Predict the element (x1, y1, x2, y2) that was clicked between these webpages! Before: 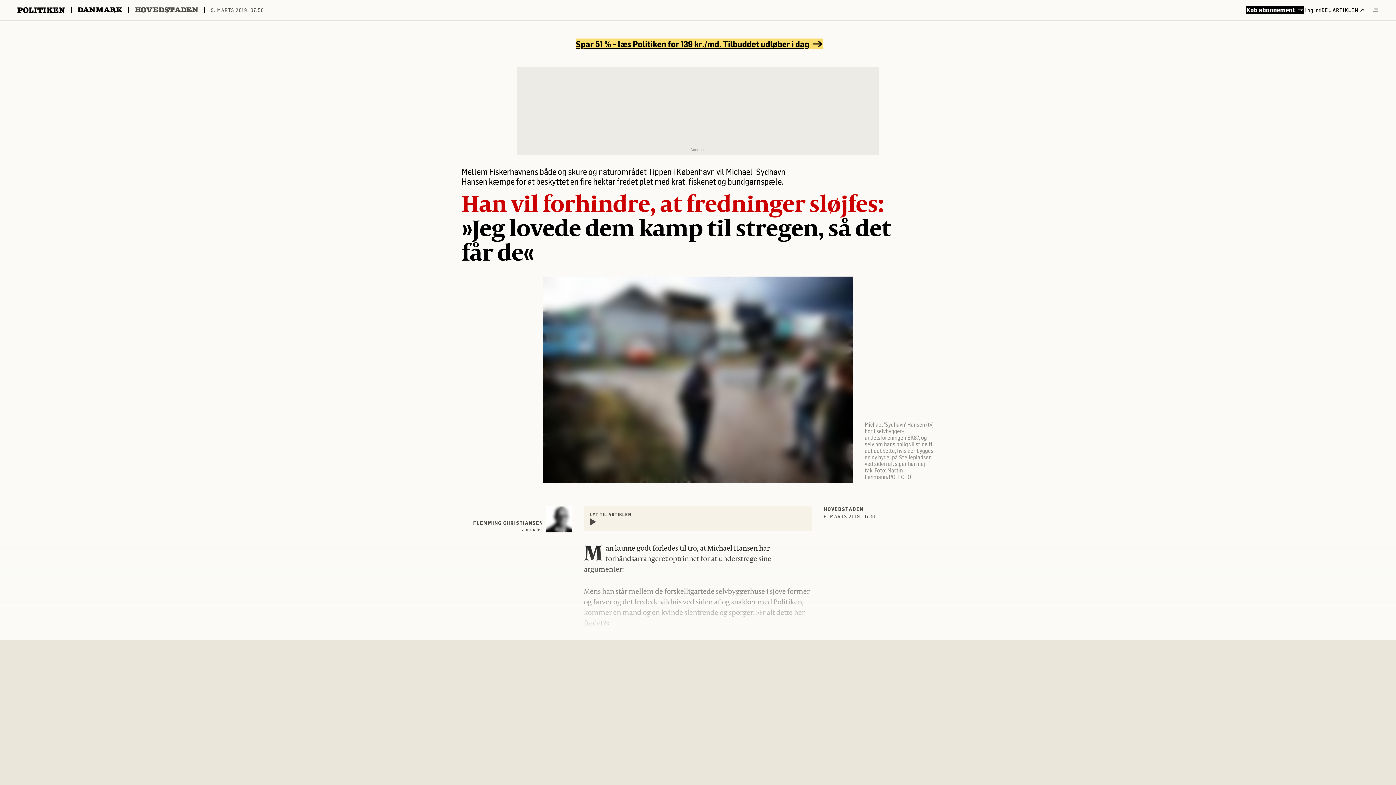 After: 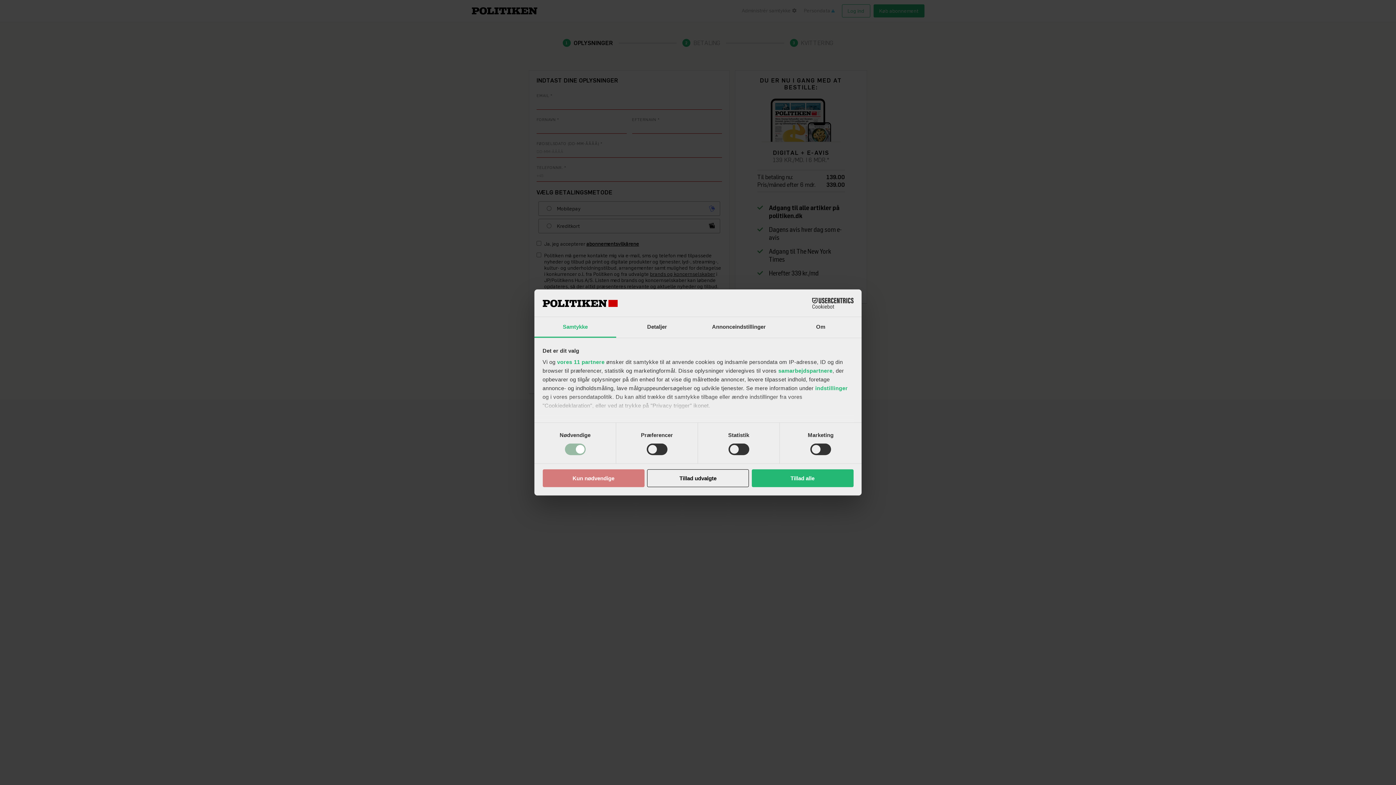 Action: label: Spar 51 % – læs Politiken for 139 kr./md. Tilbuddet udløber i dag bbox: (575, 38, 823, 49)